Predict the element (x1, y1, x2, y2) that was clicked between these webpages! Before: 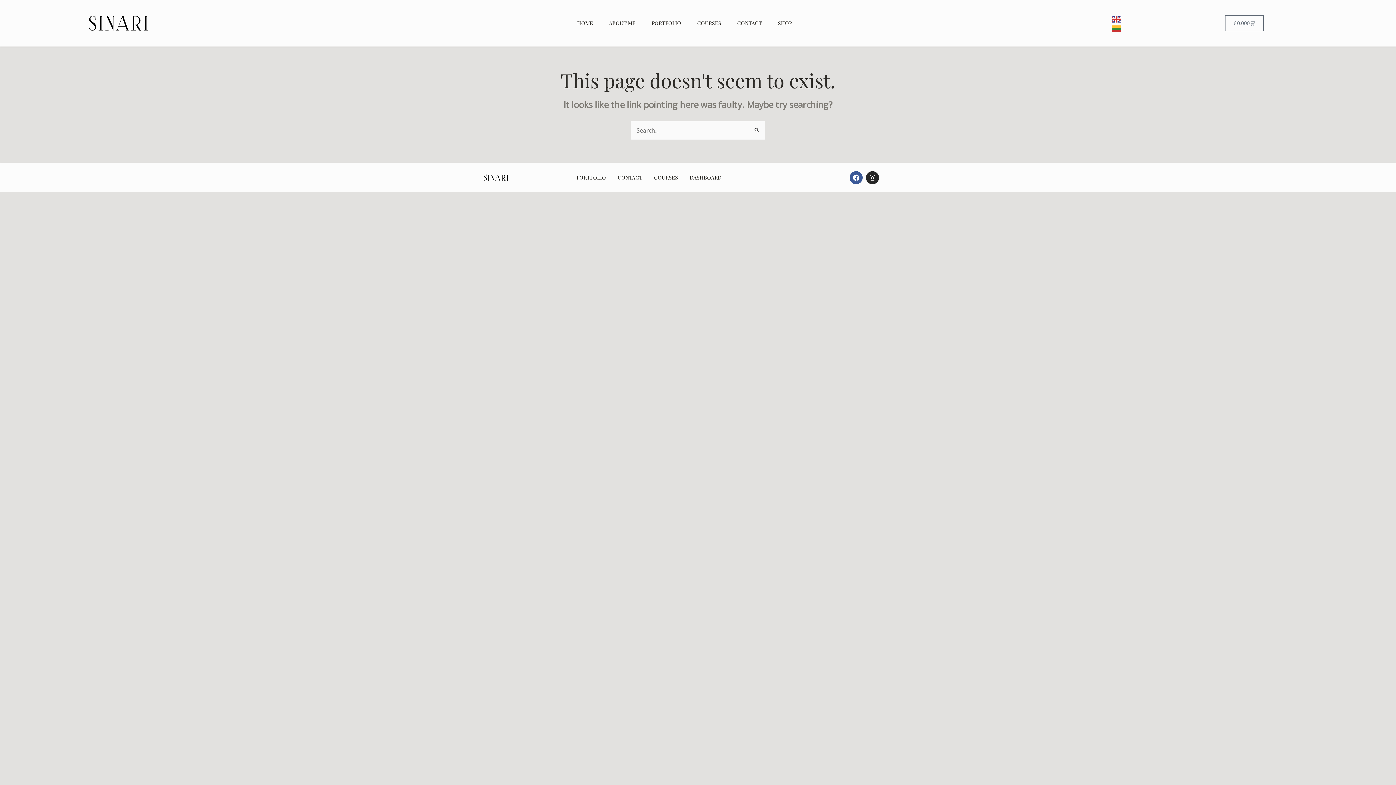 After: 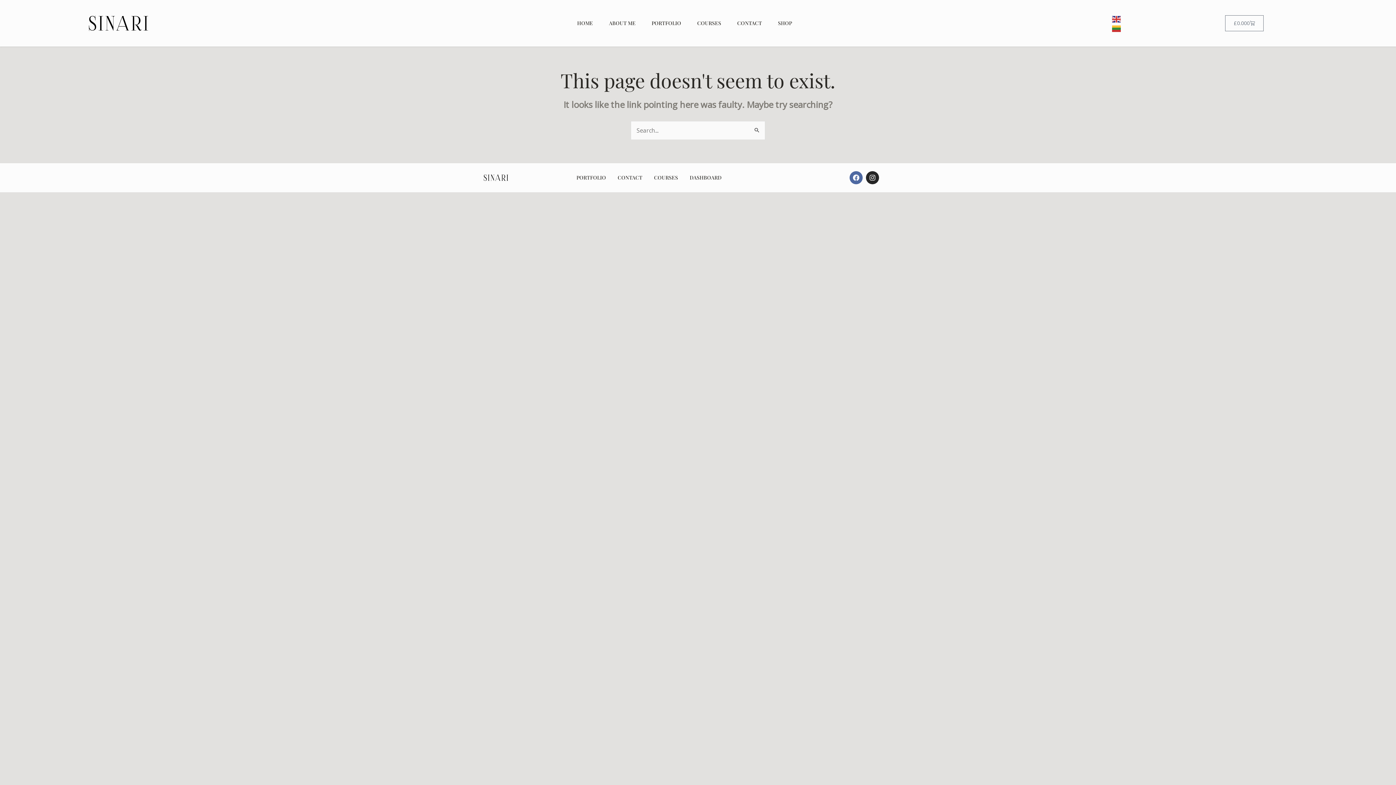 Action: label: Facebook bbox: (849, 171, 862, 184)